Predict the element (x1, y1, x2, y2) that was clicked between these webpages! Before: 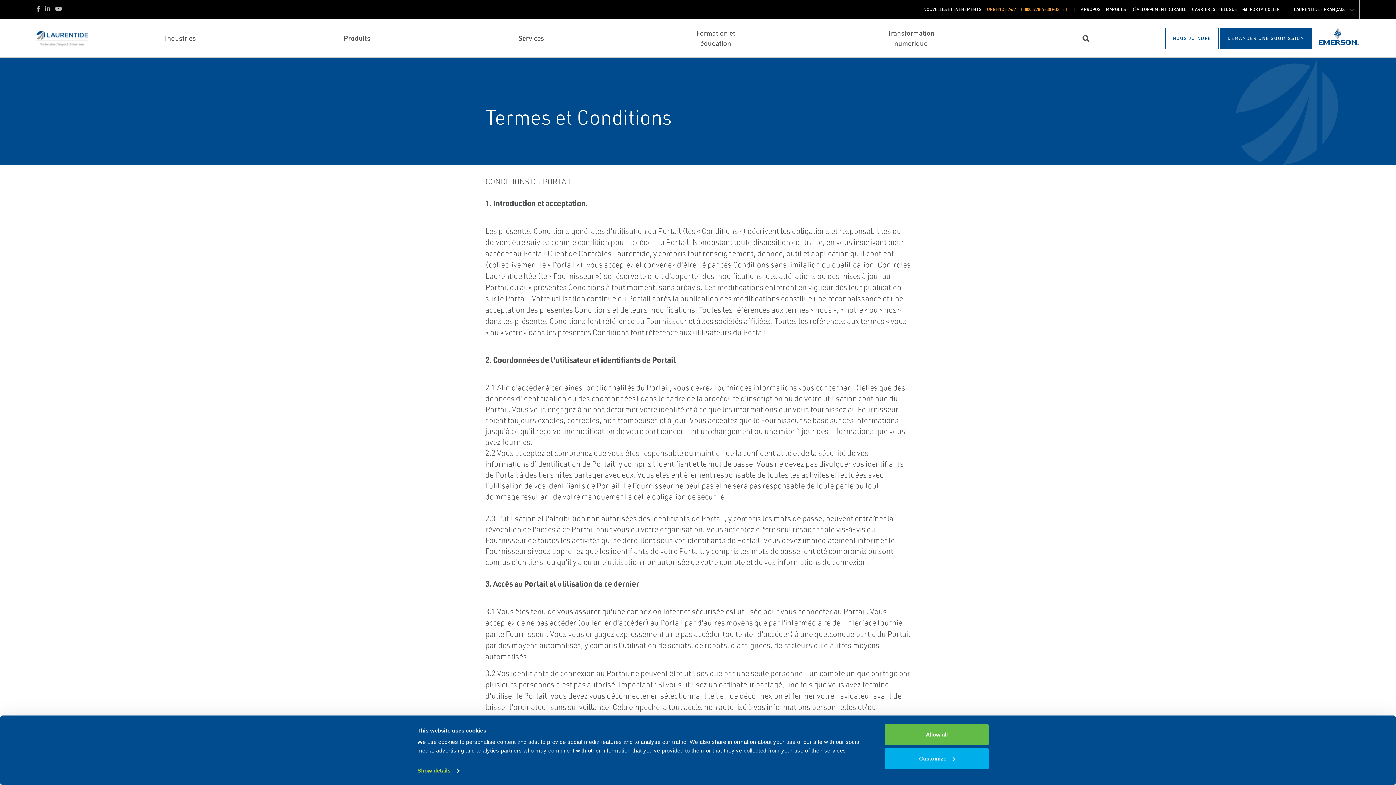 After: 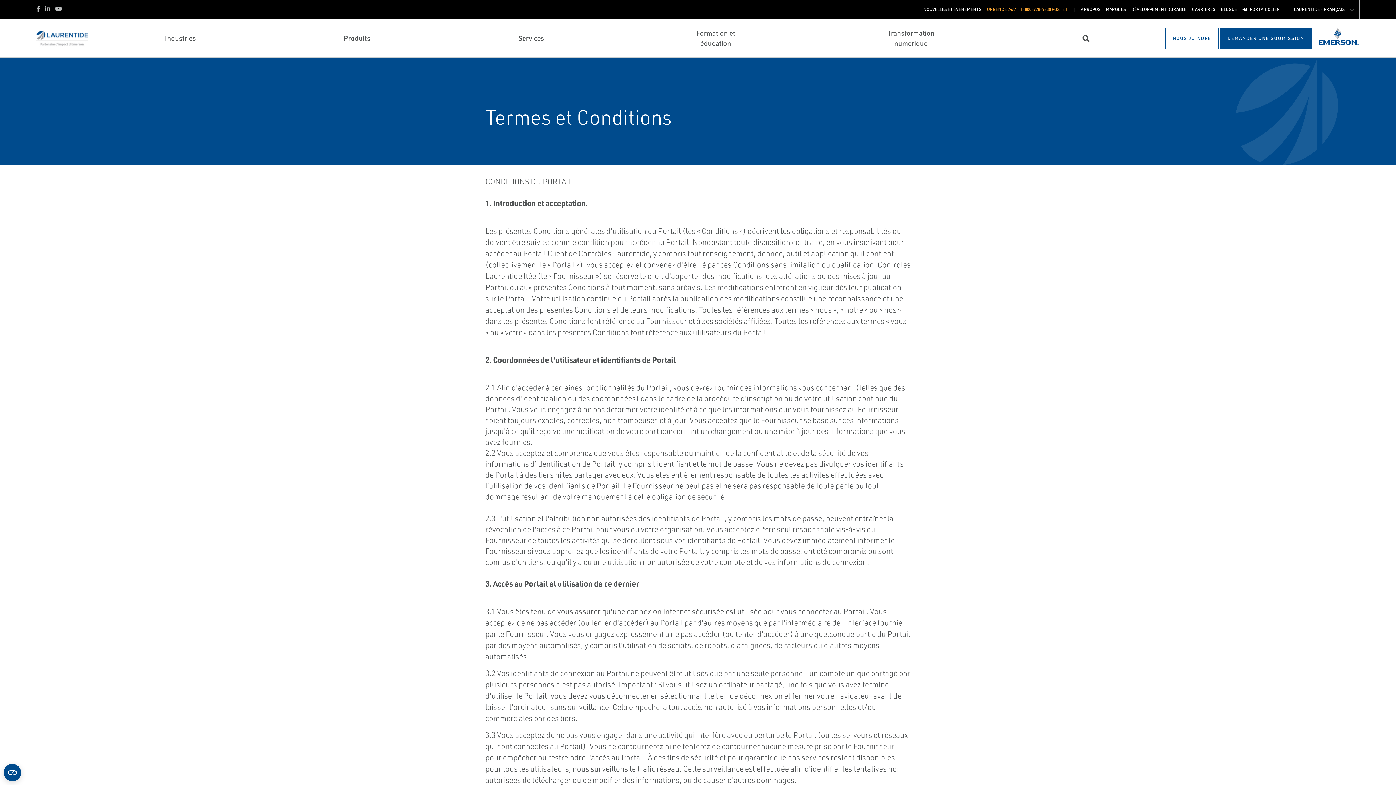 Action: bbox: (885, 724, 989, 745) label: Allow all